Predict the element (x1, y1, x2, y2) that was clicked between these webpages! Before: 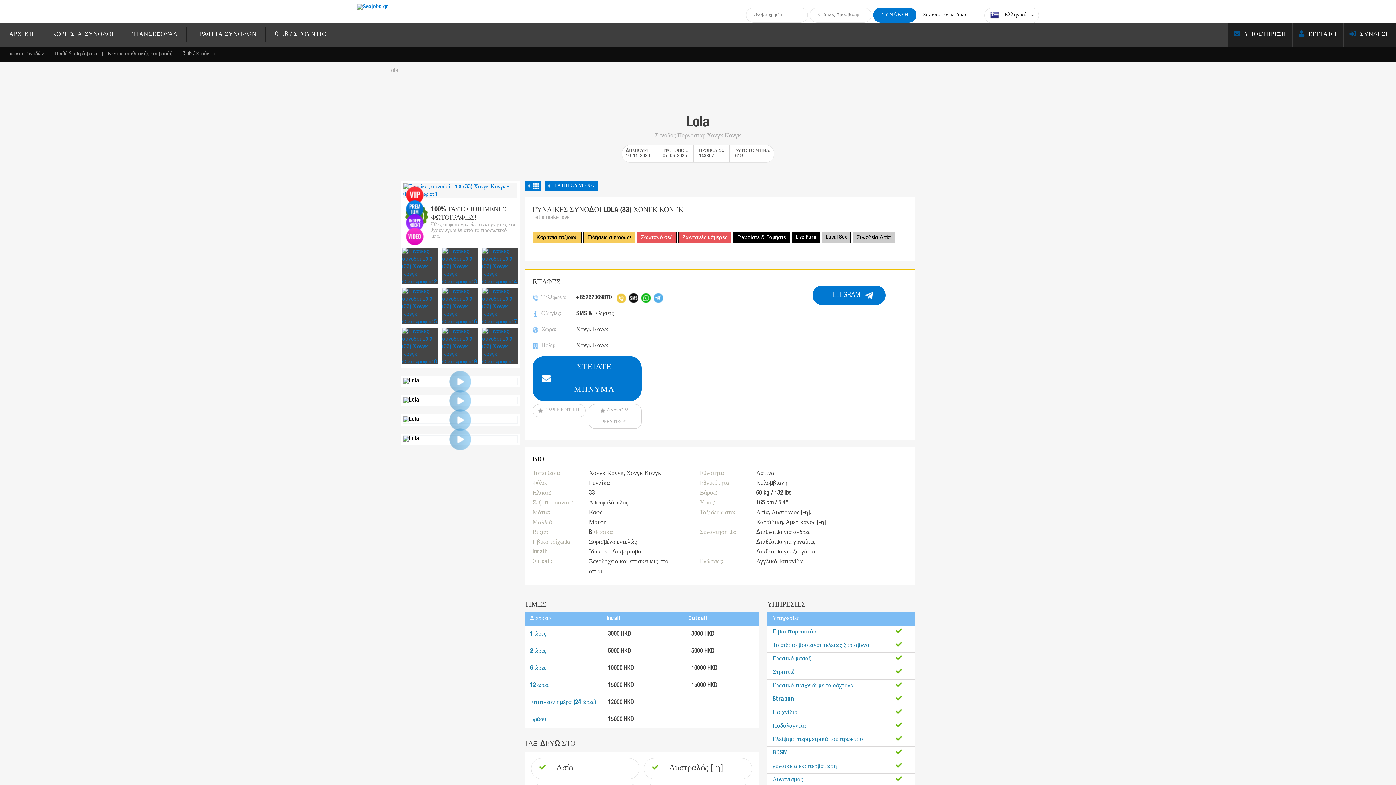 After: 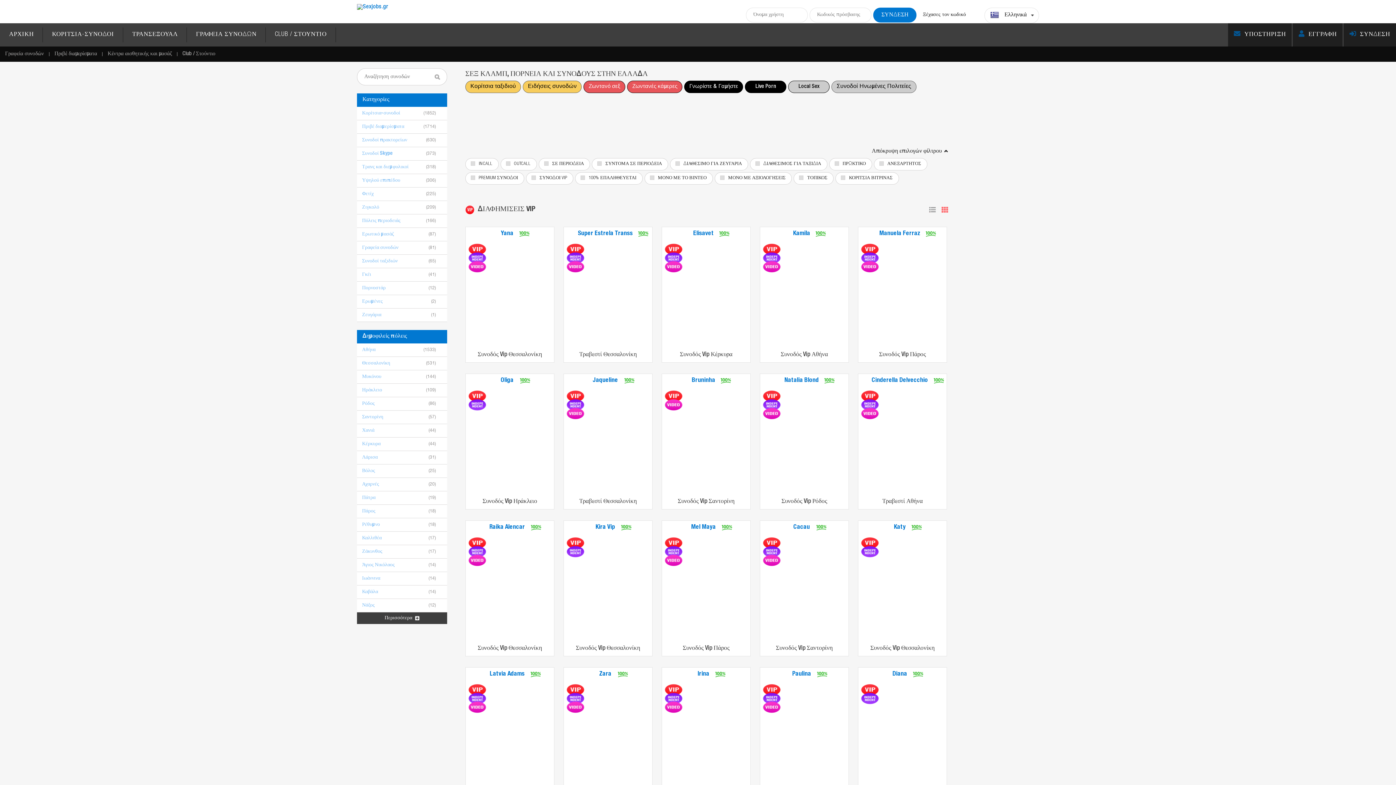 Action: label: Ασία bbox: (531, 758, 639, 779)